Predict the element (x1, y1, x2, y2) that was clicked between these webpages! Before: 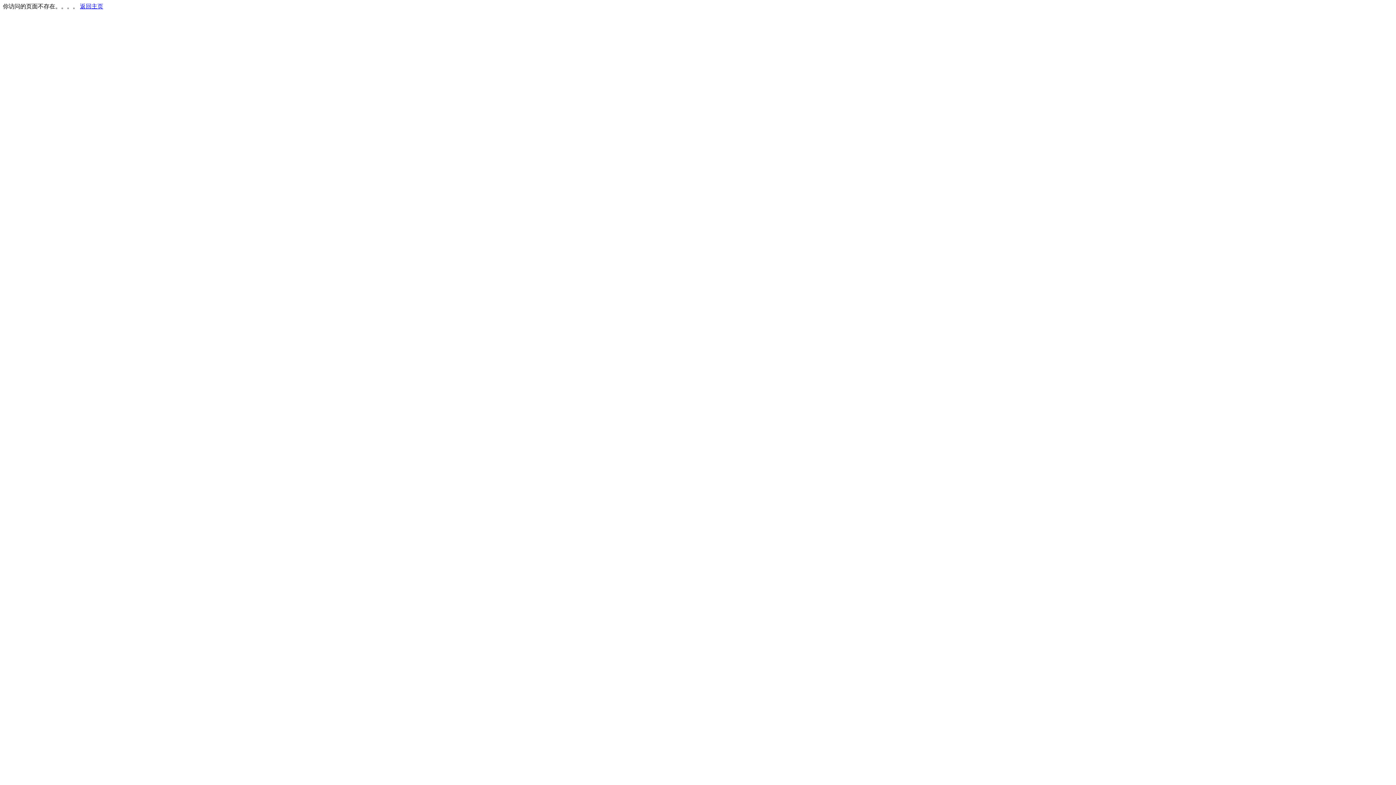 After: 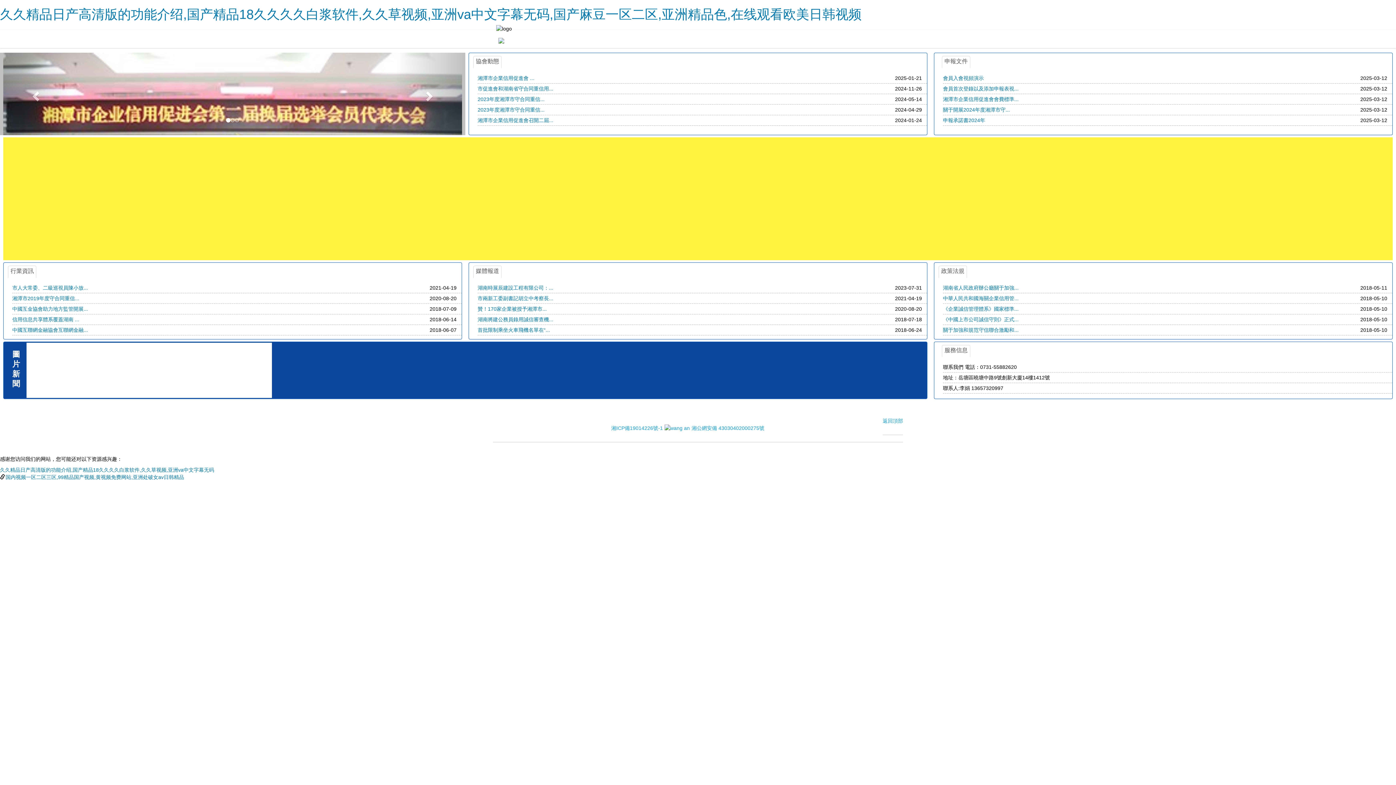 Action: bbox: (80, 3, 103, 9) label: 返回主页